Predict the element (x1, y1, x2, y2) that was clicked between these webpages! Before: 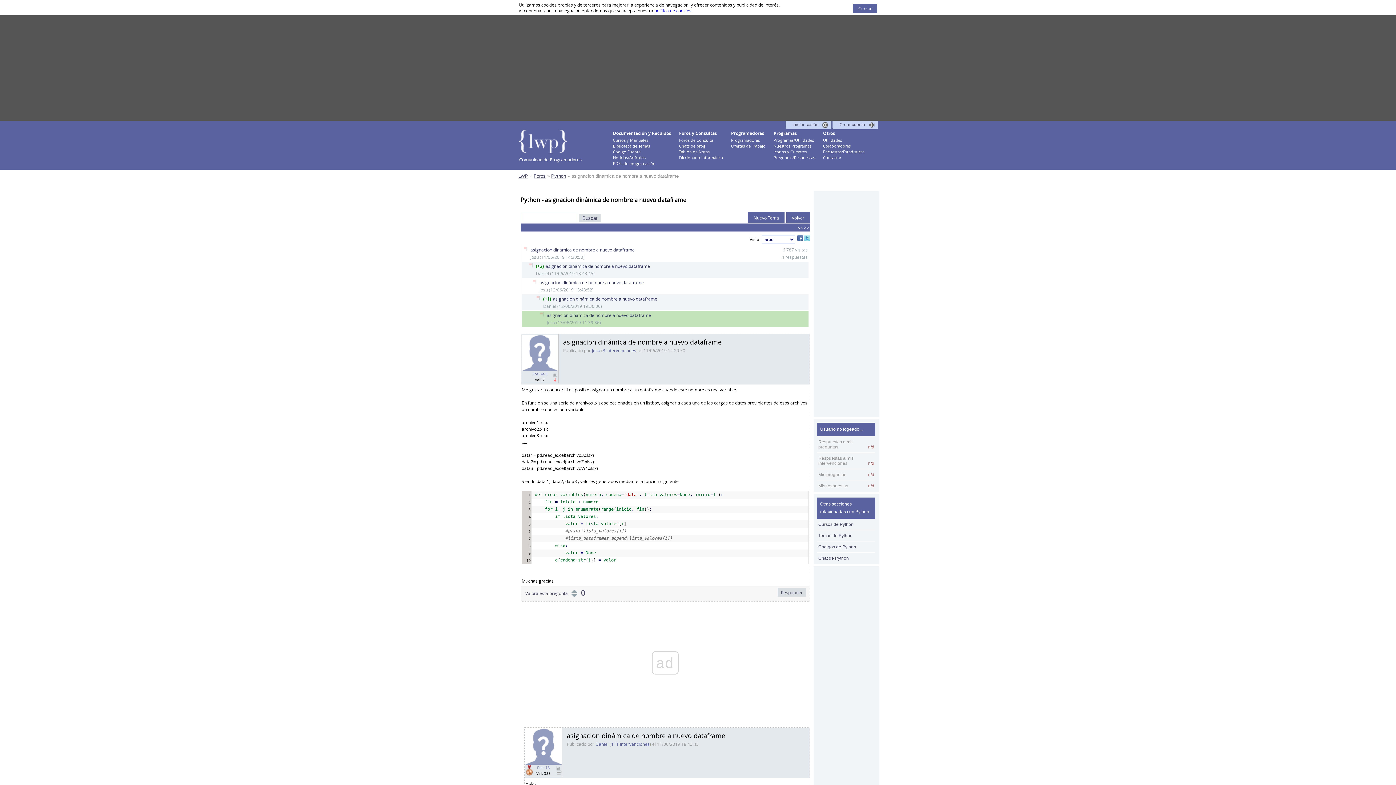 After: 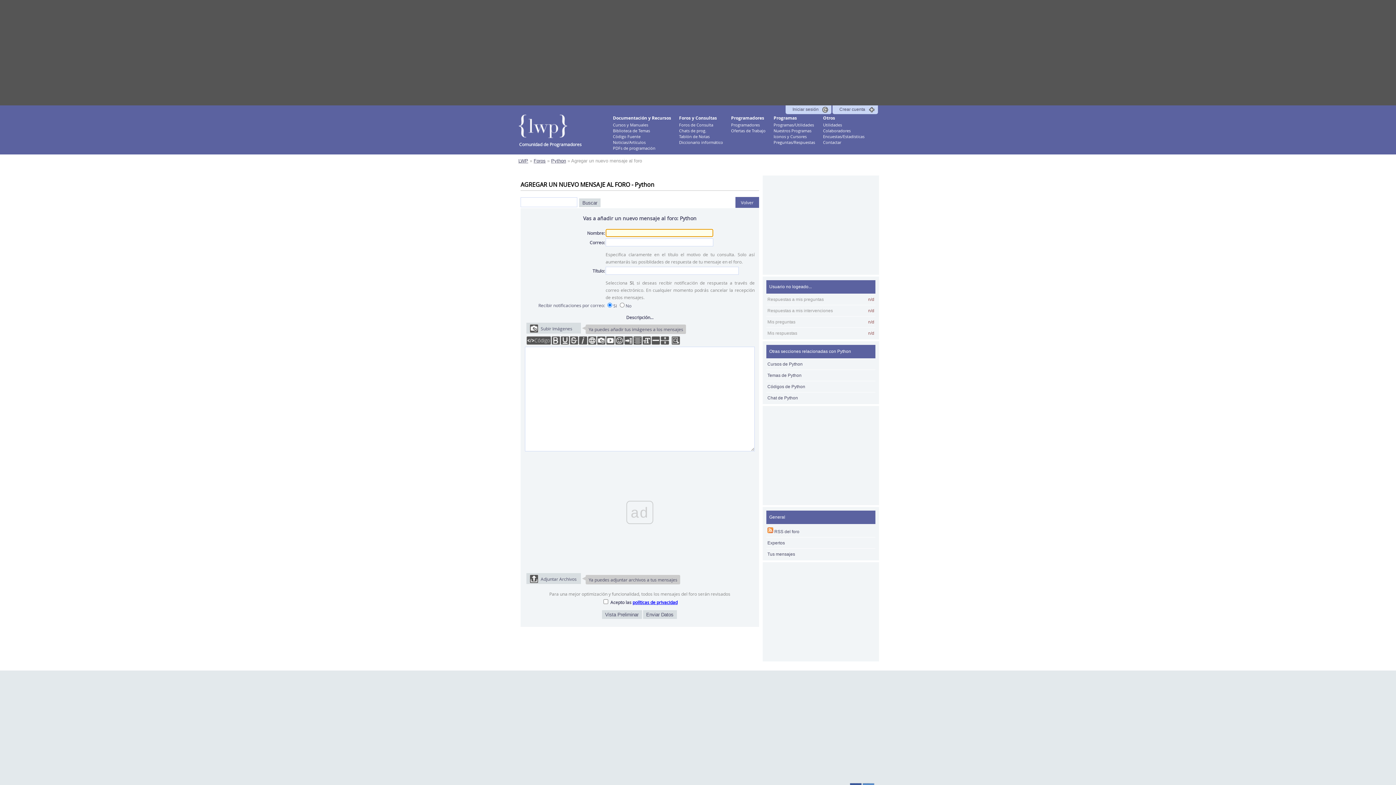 Action: bbox: (748, 212, 784, 223) label: Nuevo Tema